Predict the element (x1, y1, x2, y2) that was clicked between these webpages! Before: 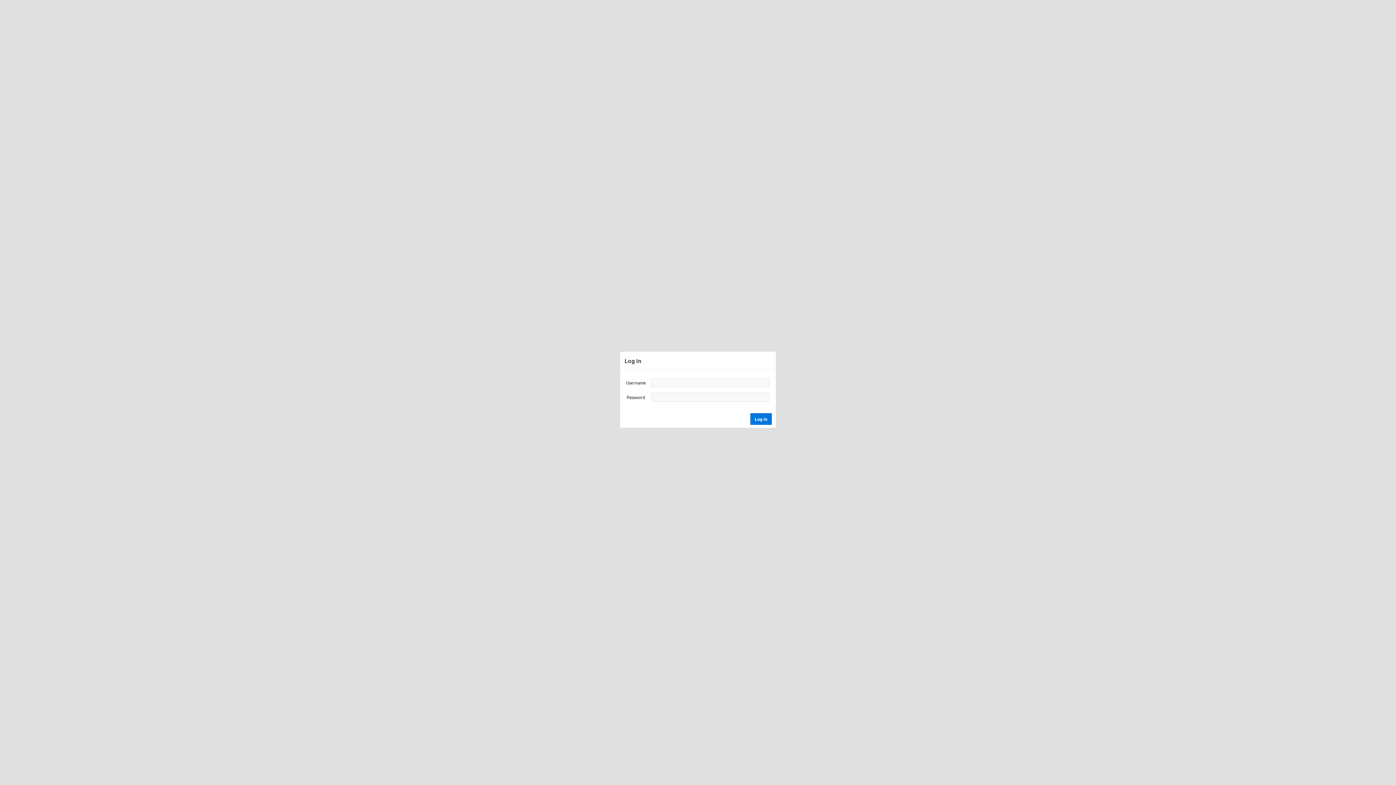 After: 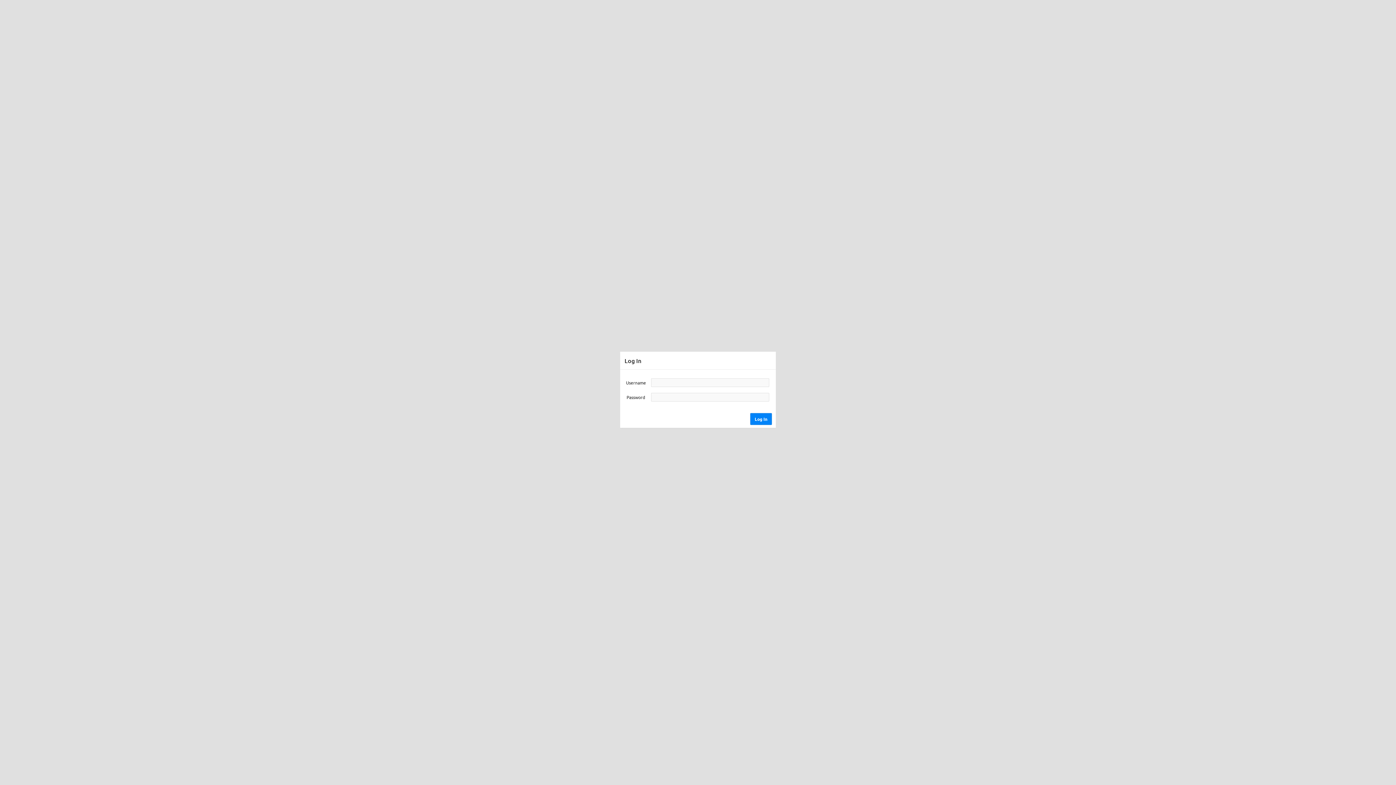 Action: bbox: (750, 413, 772, 424) label: Log In